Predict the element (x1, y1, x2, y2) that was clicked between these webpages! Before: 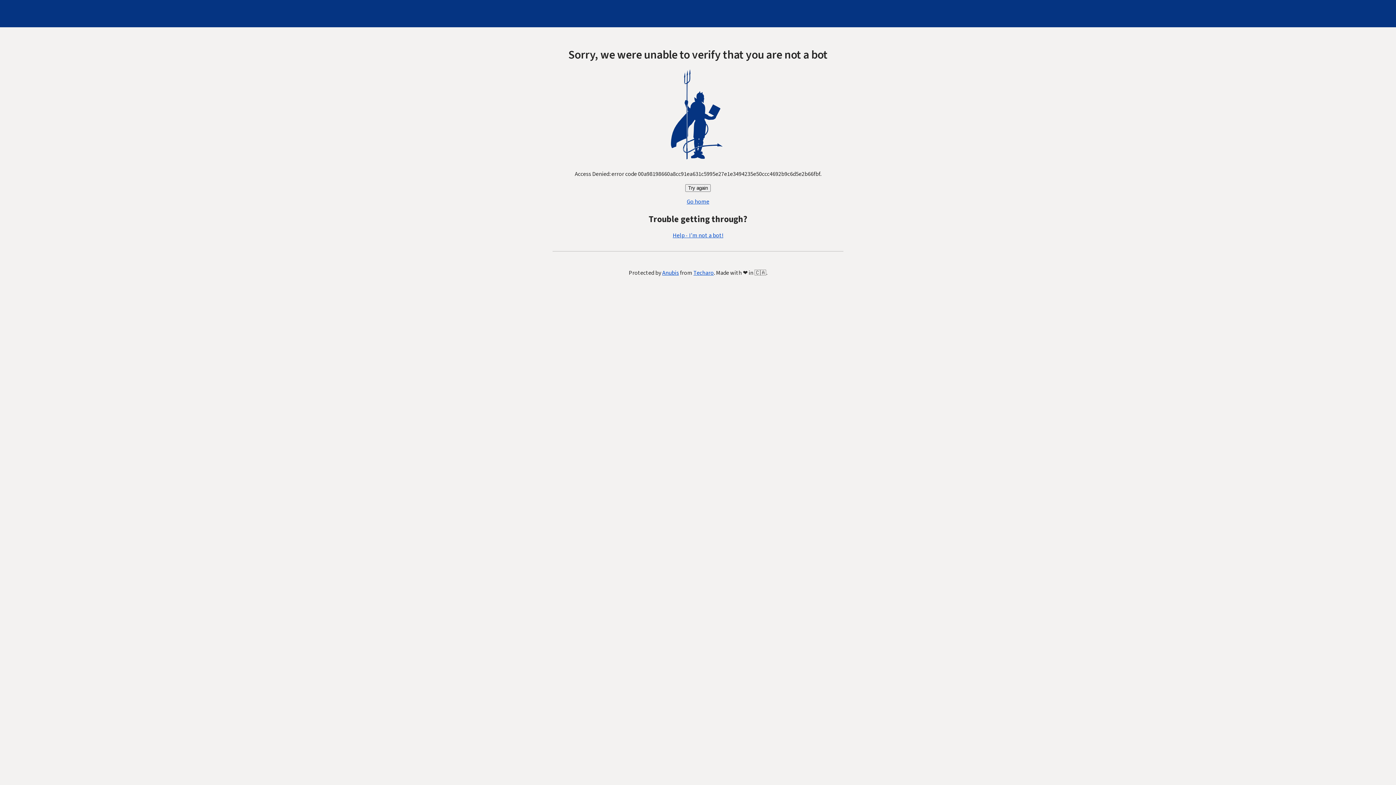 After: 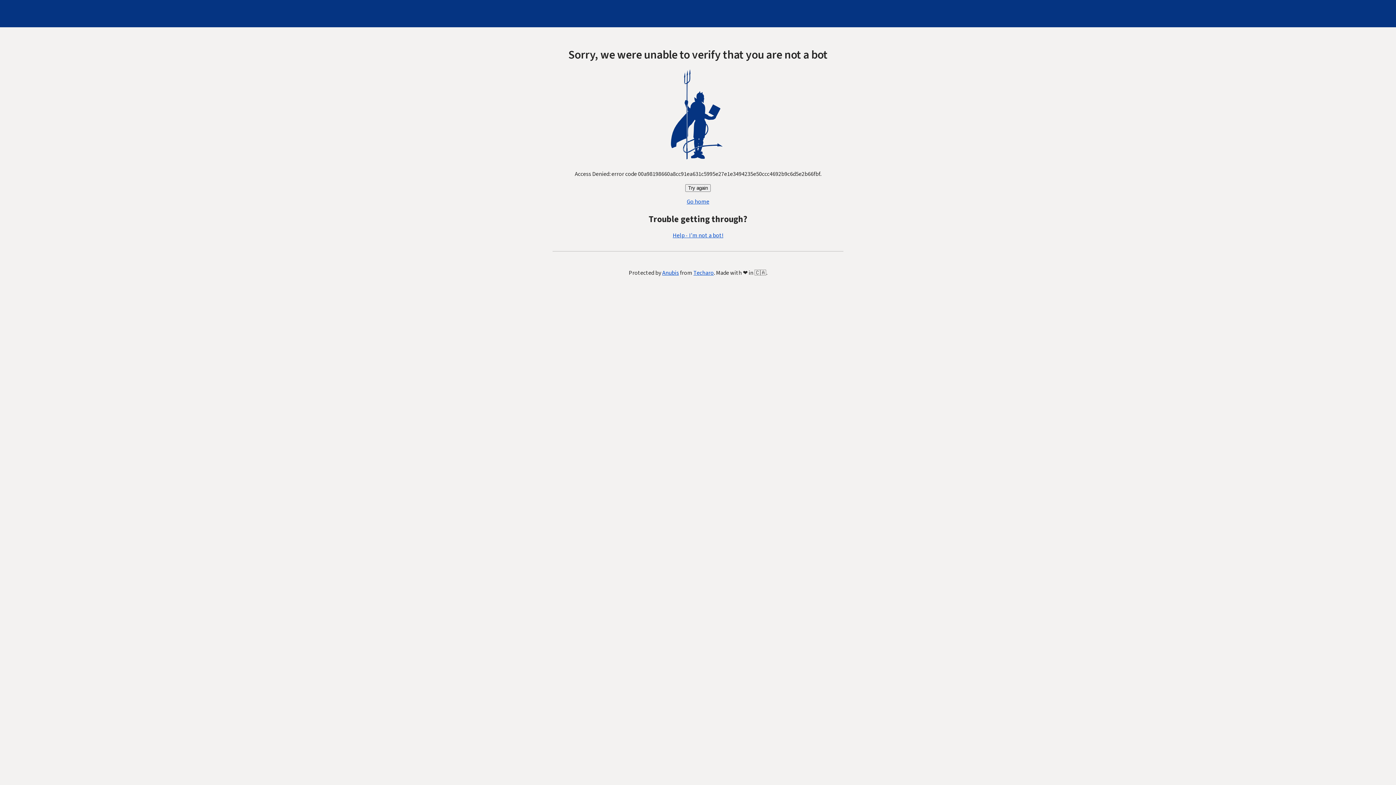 Action: bbox: (685, 184, 710, 192) label: Try again